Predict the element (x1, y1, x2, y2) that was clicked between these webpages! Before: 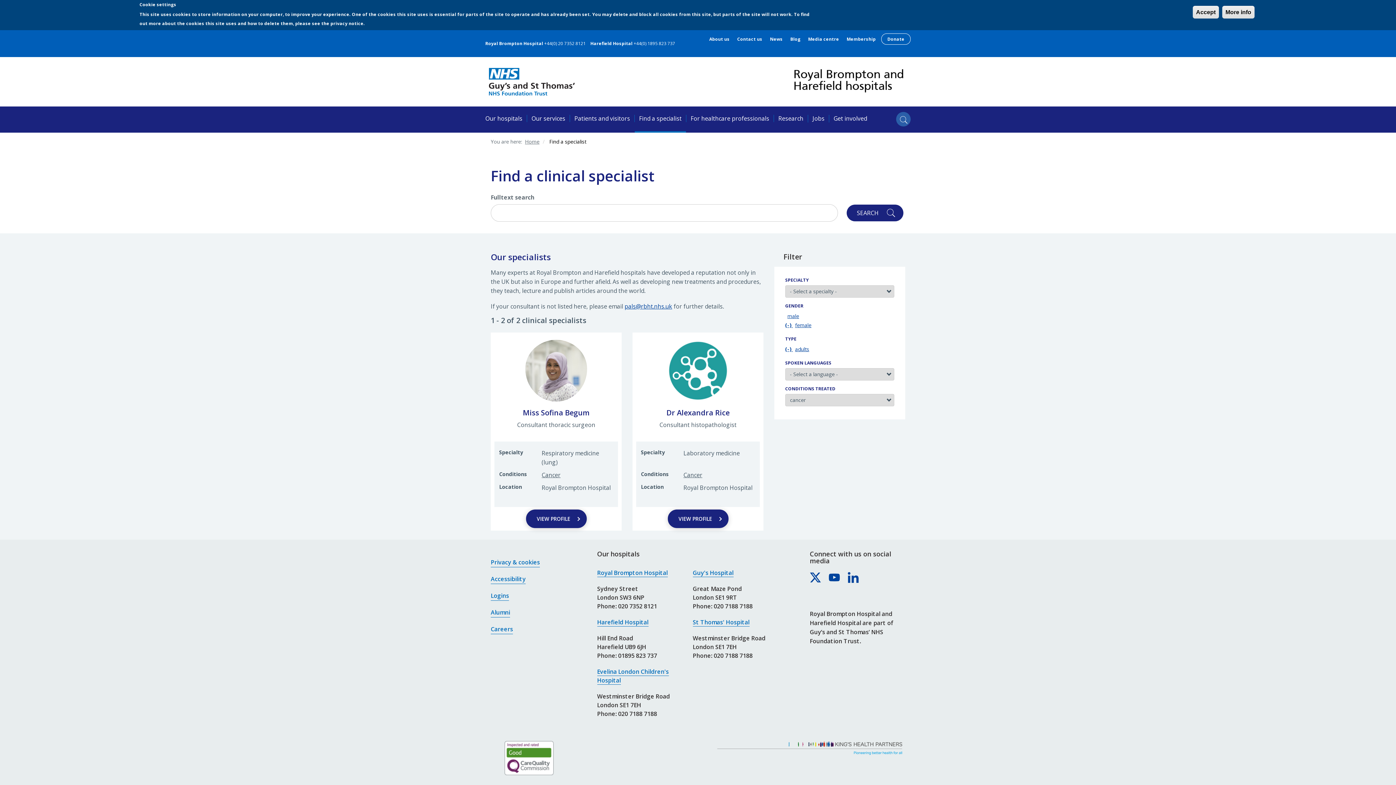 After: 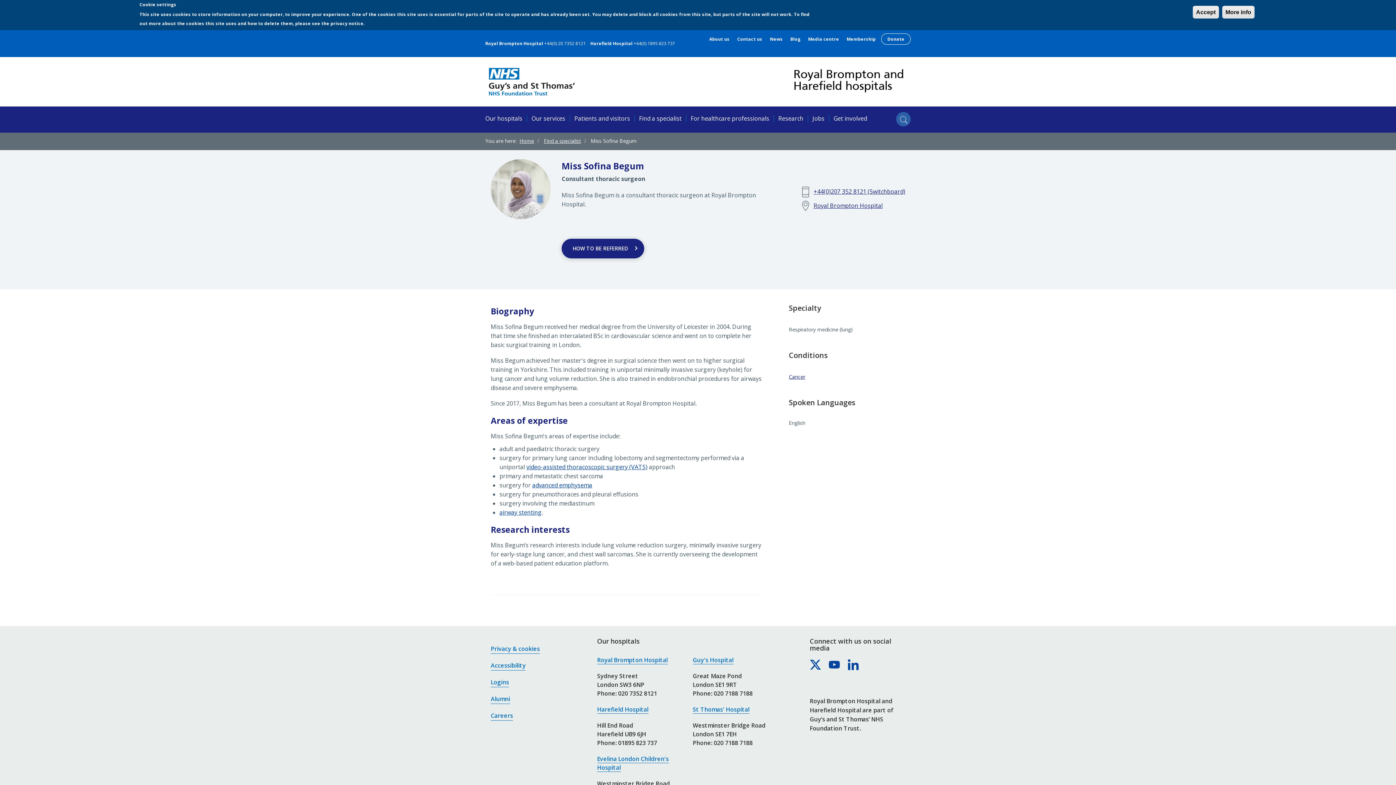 Action: bbox: (526, 509, 586, 528) label: VIEW PROFILE